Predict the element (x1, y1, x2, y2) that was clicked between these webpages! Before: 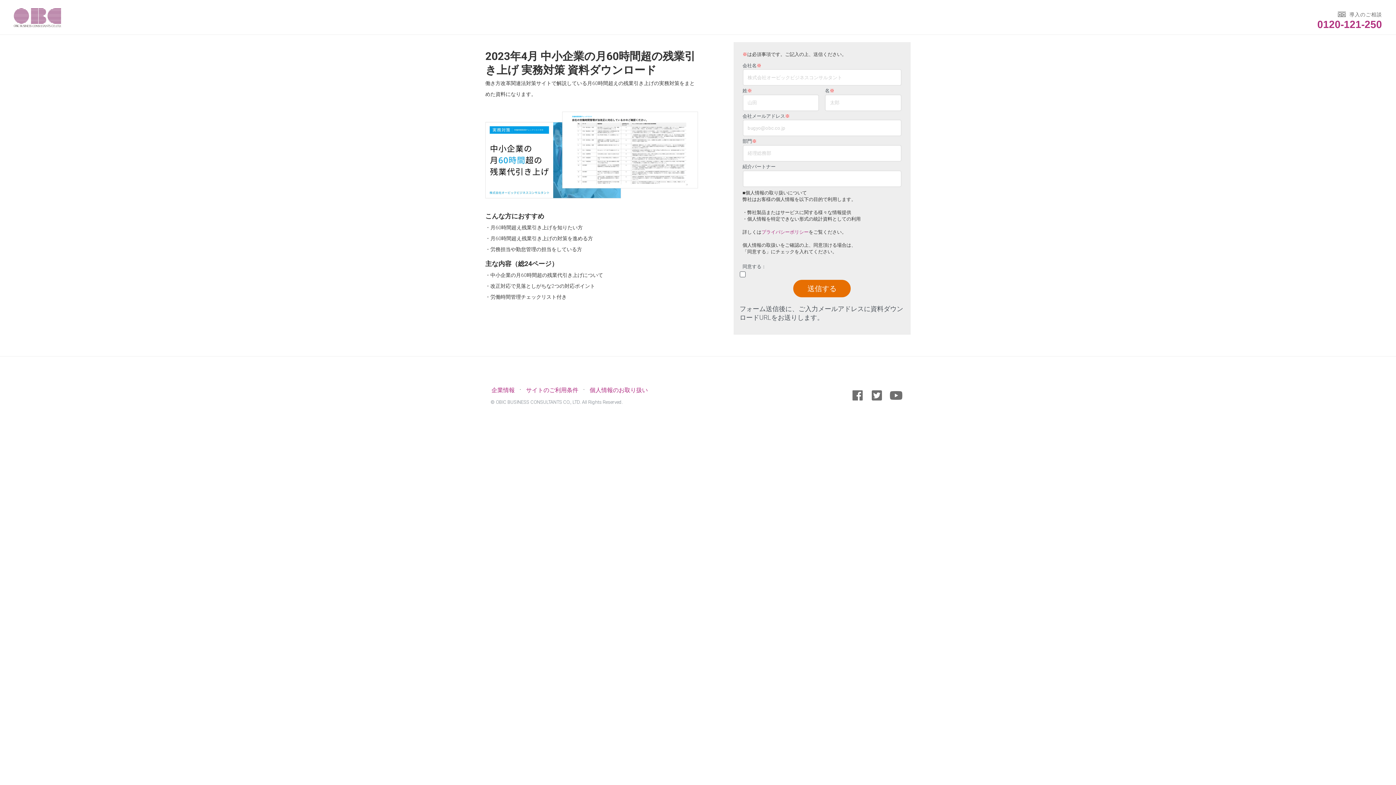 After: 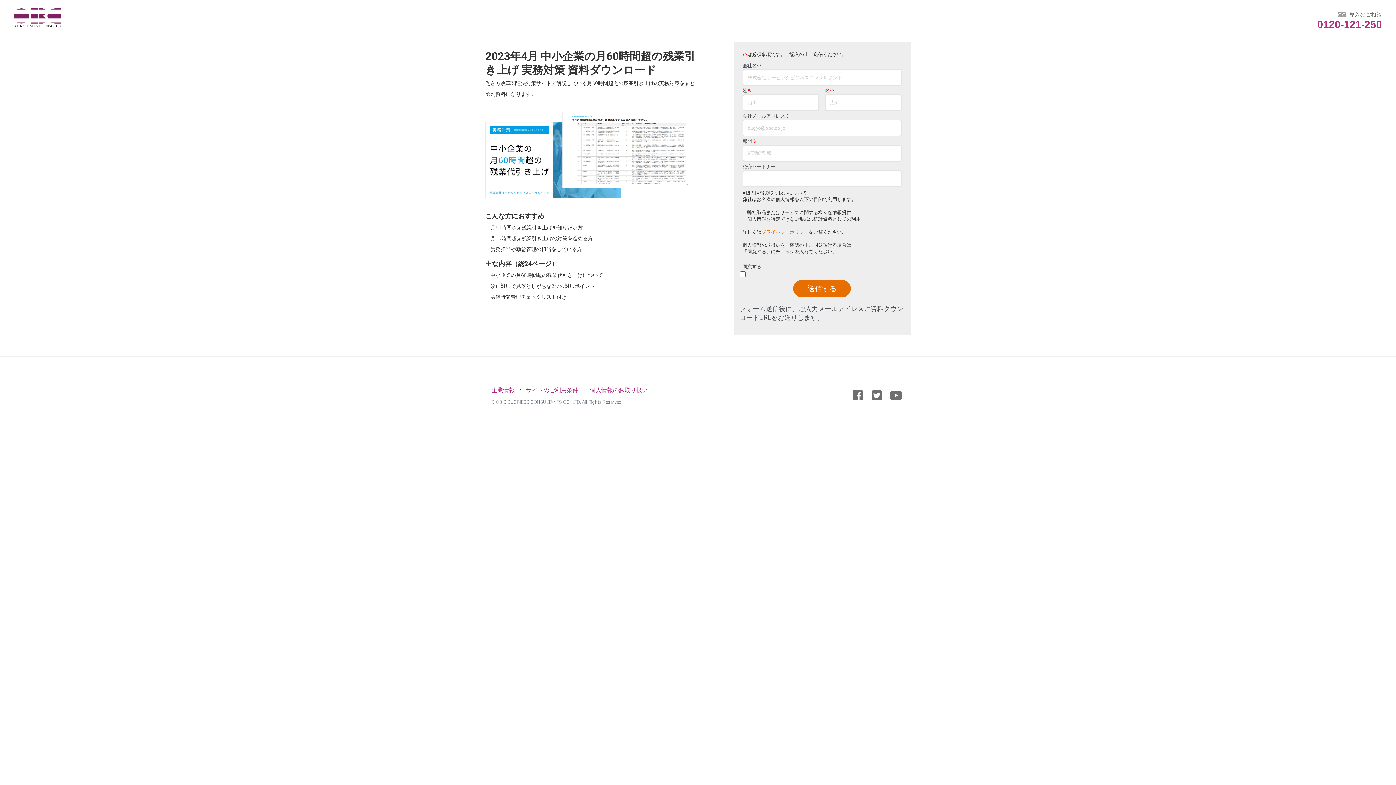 Action: label: プライバシーポリシー bbox: (761, 229, 808, 234)